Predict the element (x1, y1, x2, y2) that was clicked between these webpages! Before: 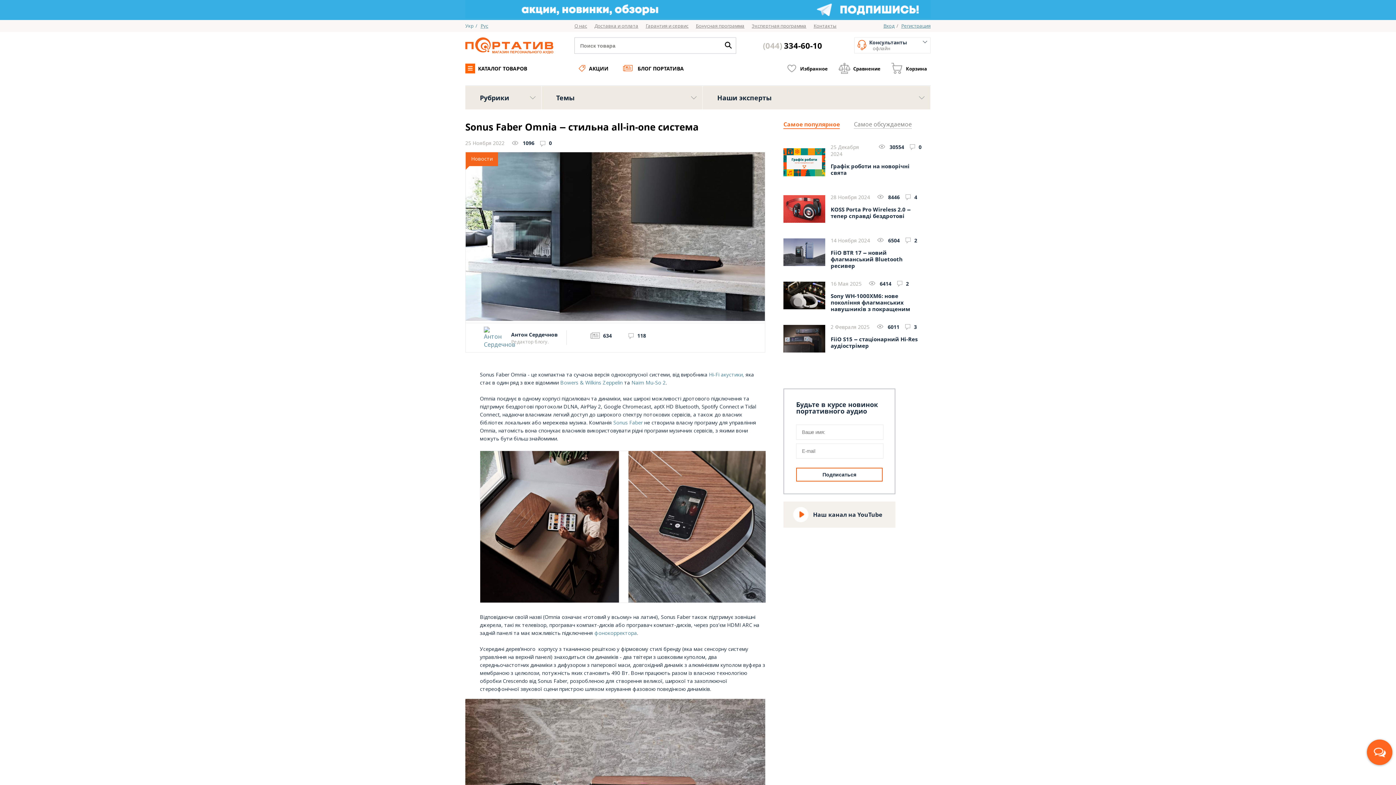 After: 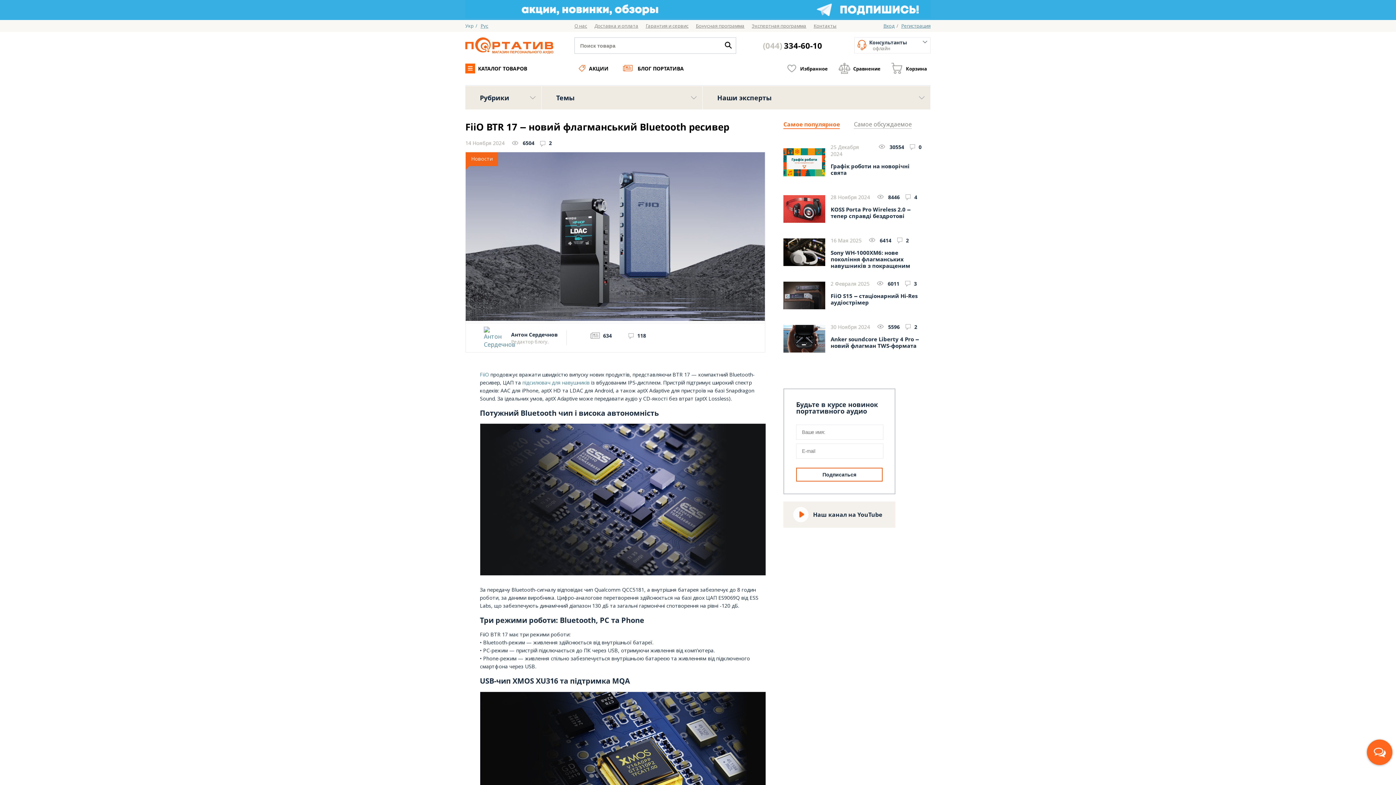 Action: bbox: (783, 260, 825, 268)